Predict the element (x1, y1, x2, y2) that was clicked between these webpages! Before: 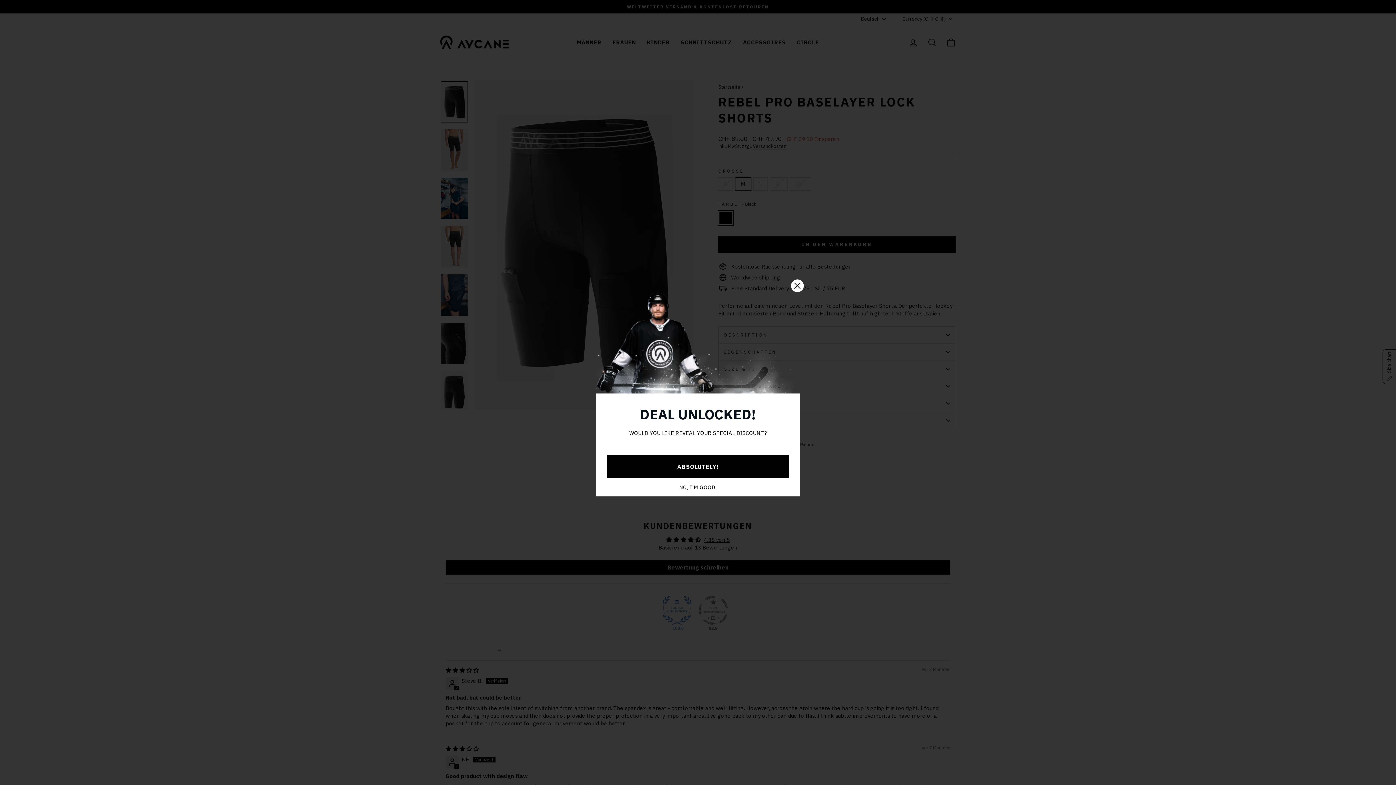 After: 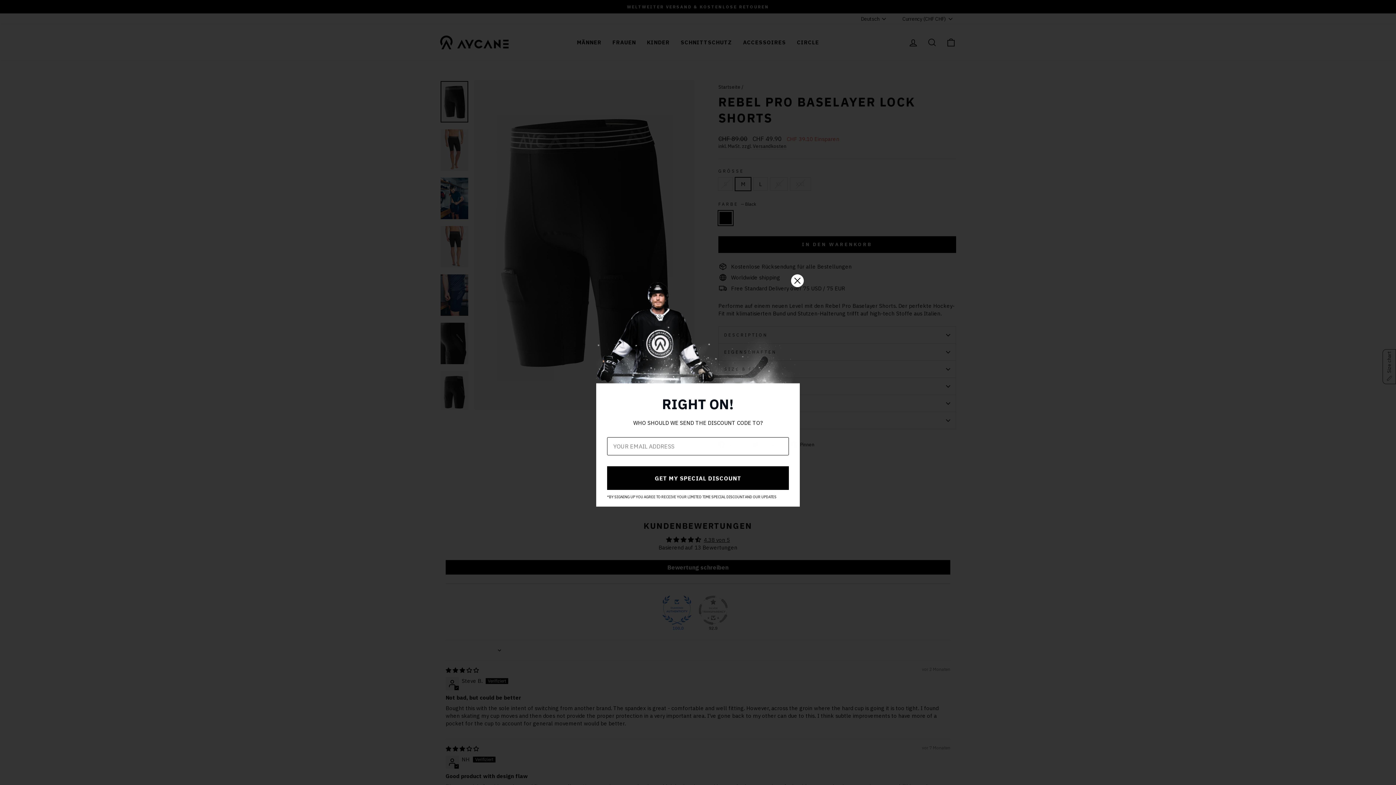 Action: label: ABSOLUTELY! bbox: (607, 478, 789, 501)